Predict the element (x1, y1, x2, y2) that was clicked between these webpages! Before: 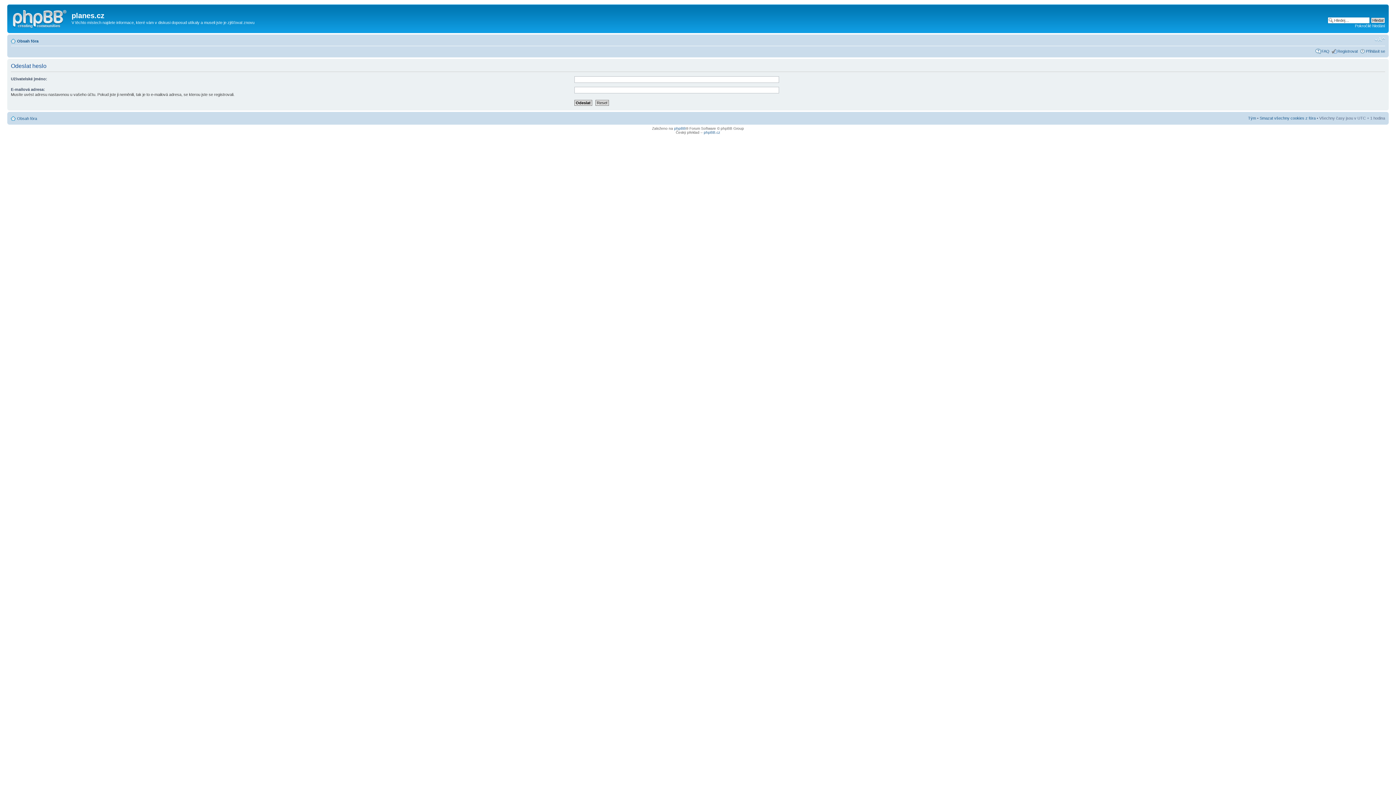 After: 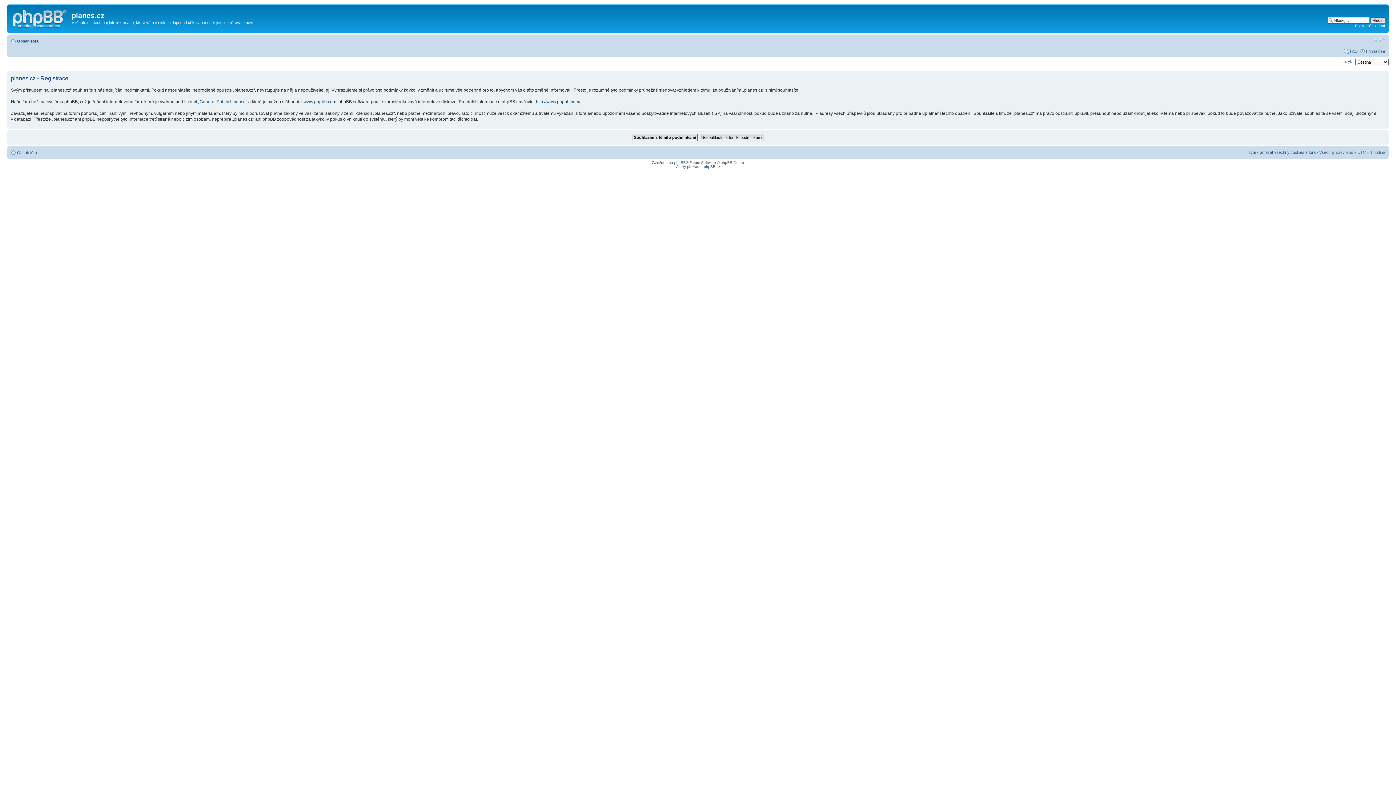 Action: bbox: (1337, 48, 1358, 53) label: Registrovat